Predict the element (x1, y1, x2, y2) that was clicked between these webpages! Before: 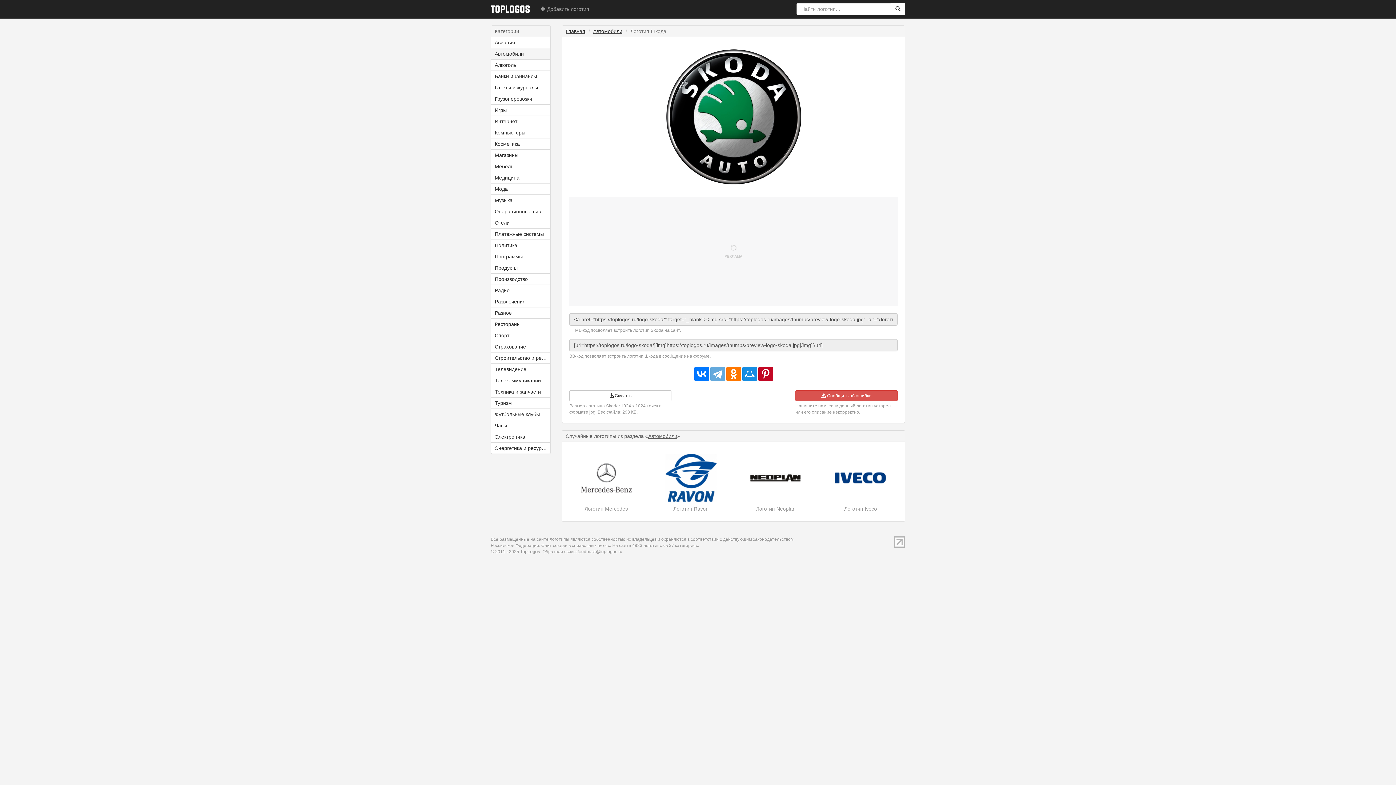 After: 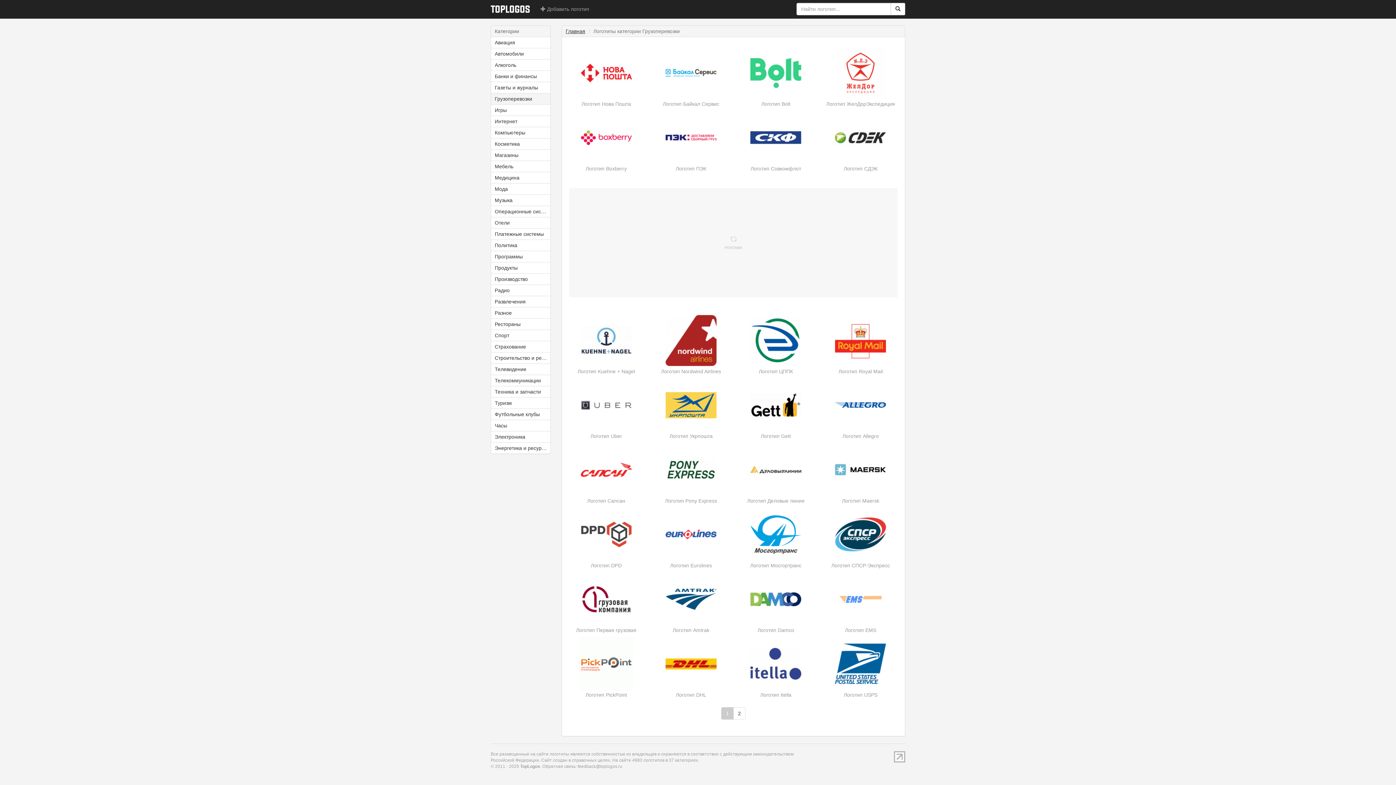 Action: bbox: (491, 93, 550, 104) label: Грузоперевозки